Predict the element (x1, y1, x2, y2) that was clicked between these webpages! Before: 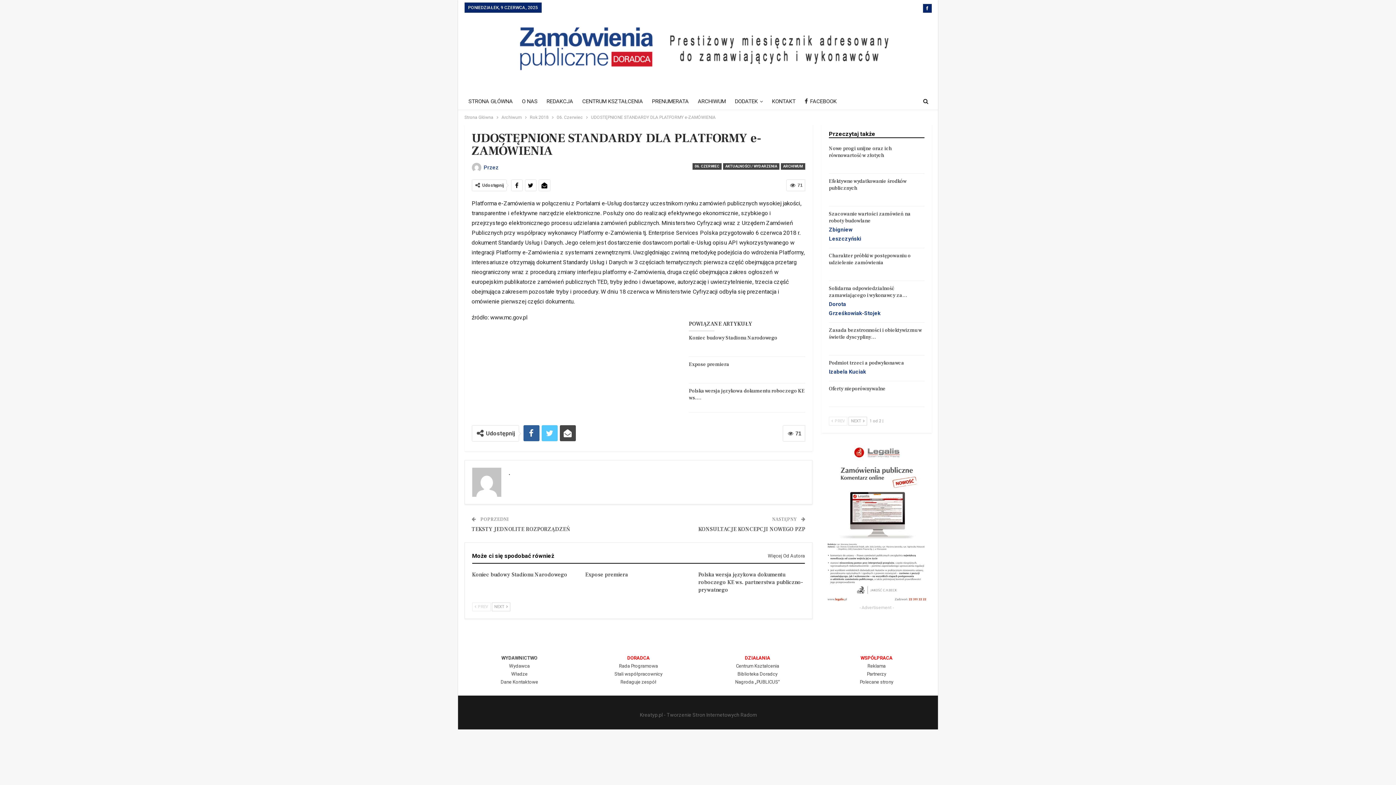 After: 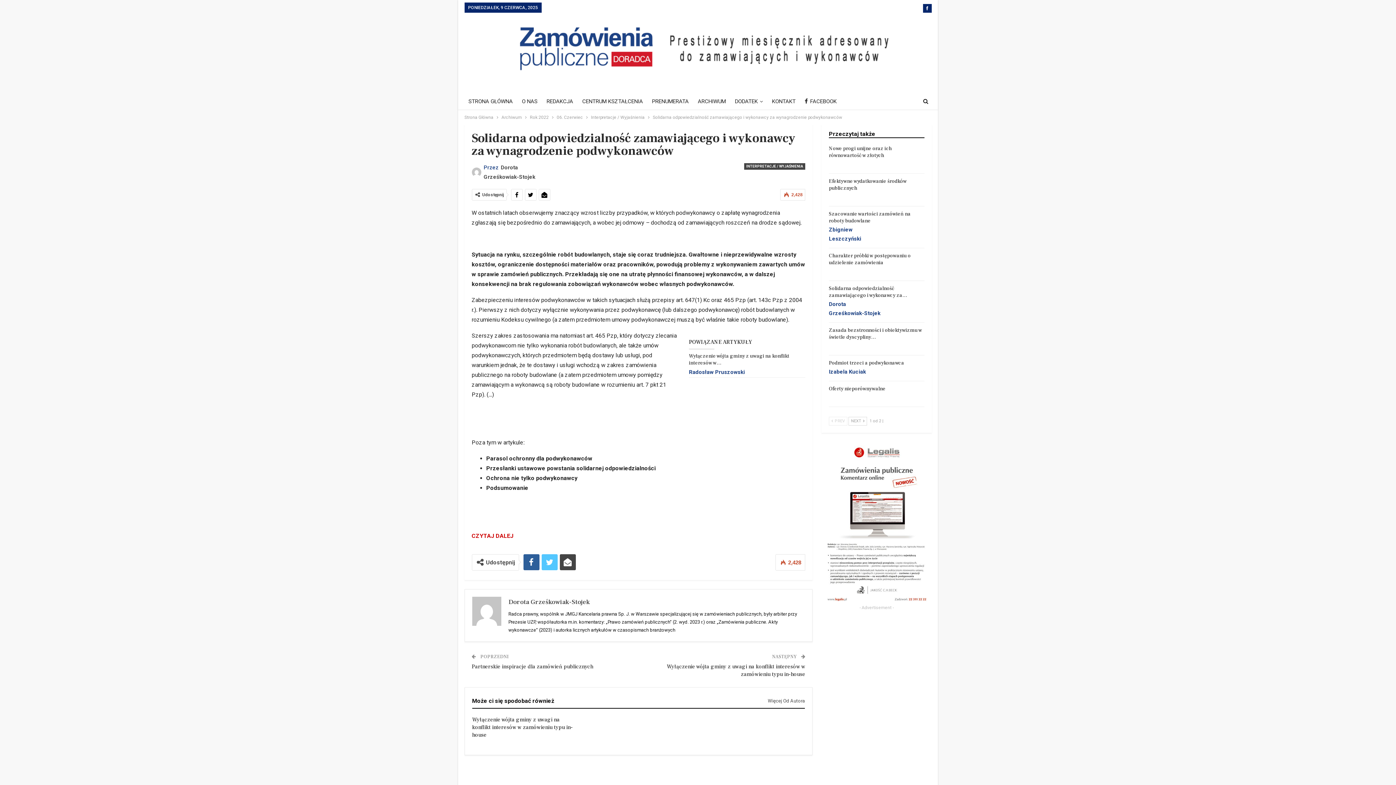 Action: bbox: (829, 285, 907, 298) label: Solidarna odpowiedzialność zamawiającego i wykonawcy za…